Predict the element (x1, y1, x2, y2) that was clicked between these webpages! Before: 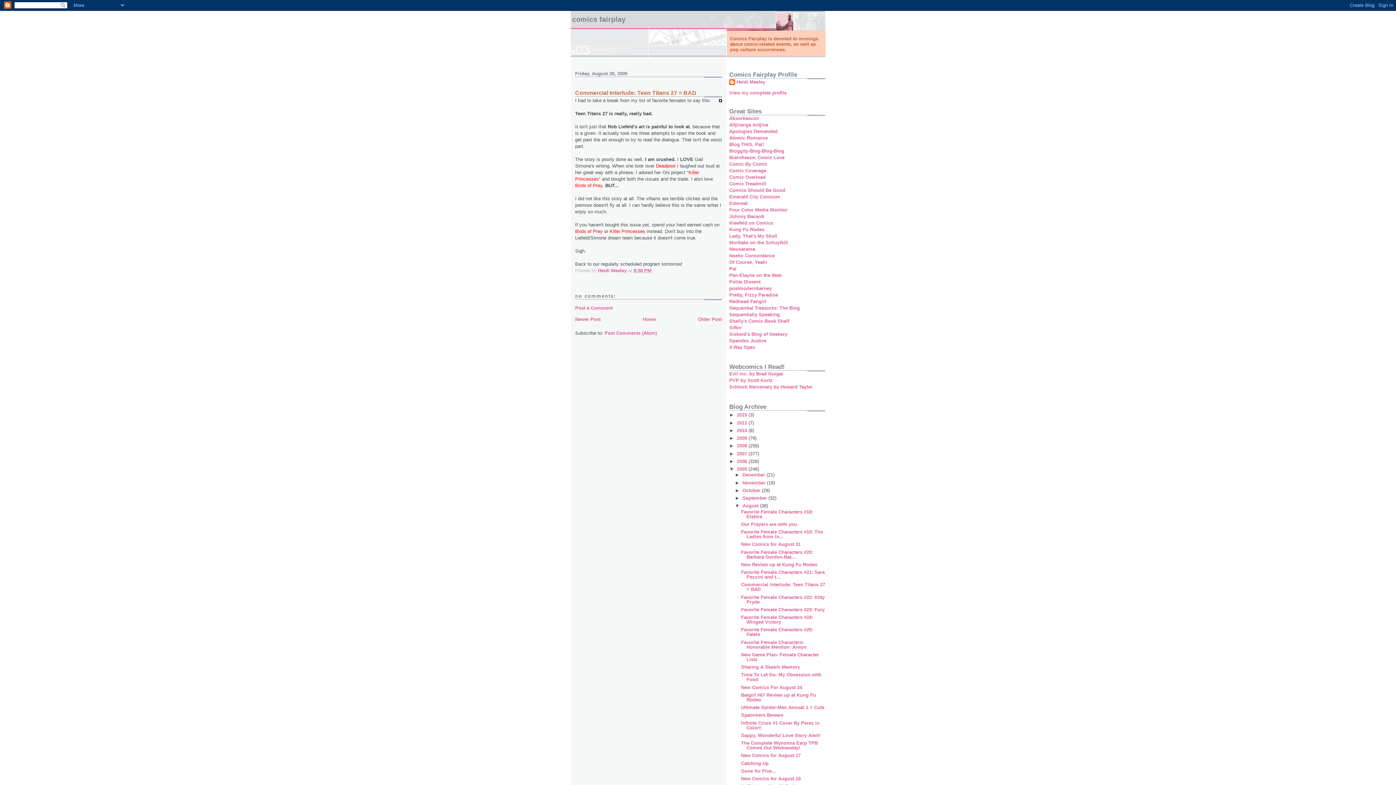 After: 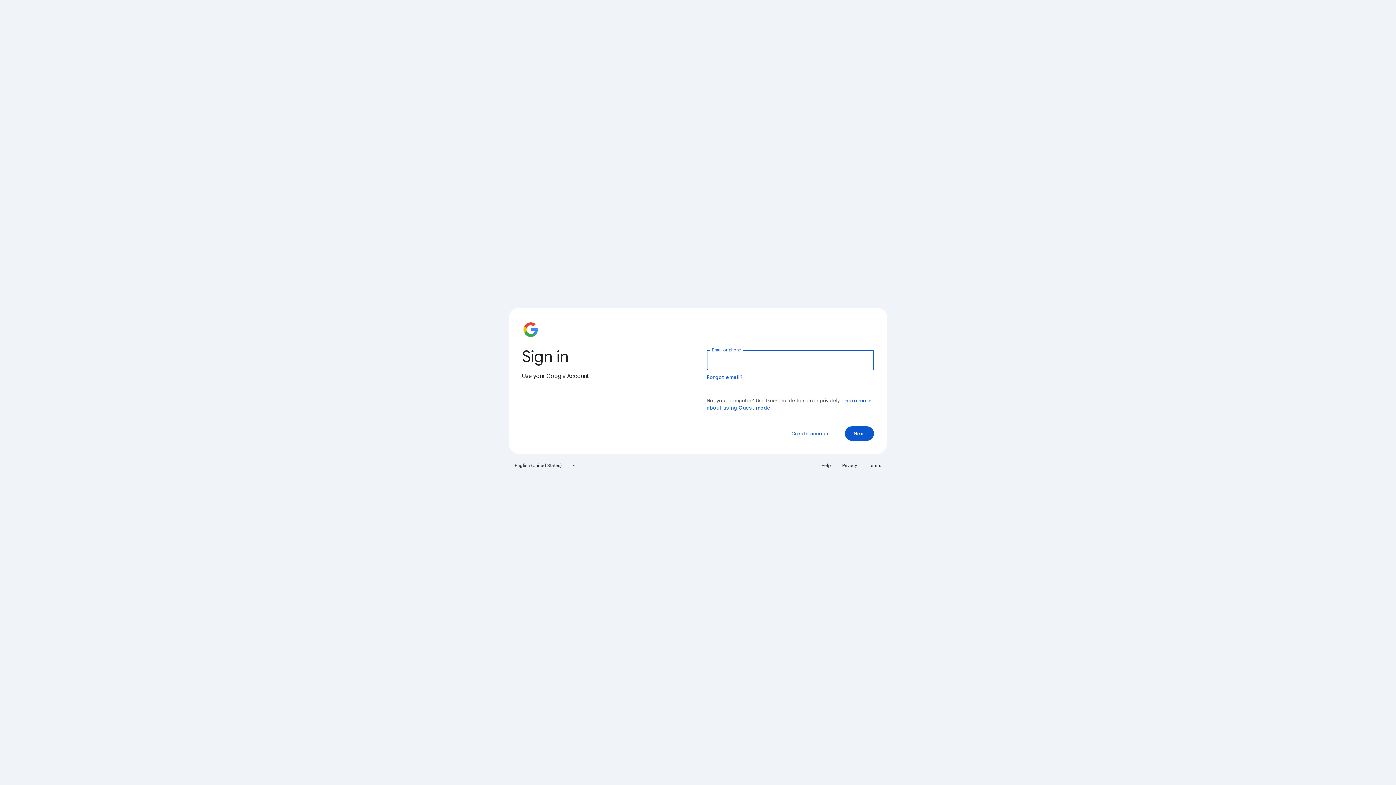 Action: label: Apologies Demanded bbox: (729, 128, 777, 134)